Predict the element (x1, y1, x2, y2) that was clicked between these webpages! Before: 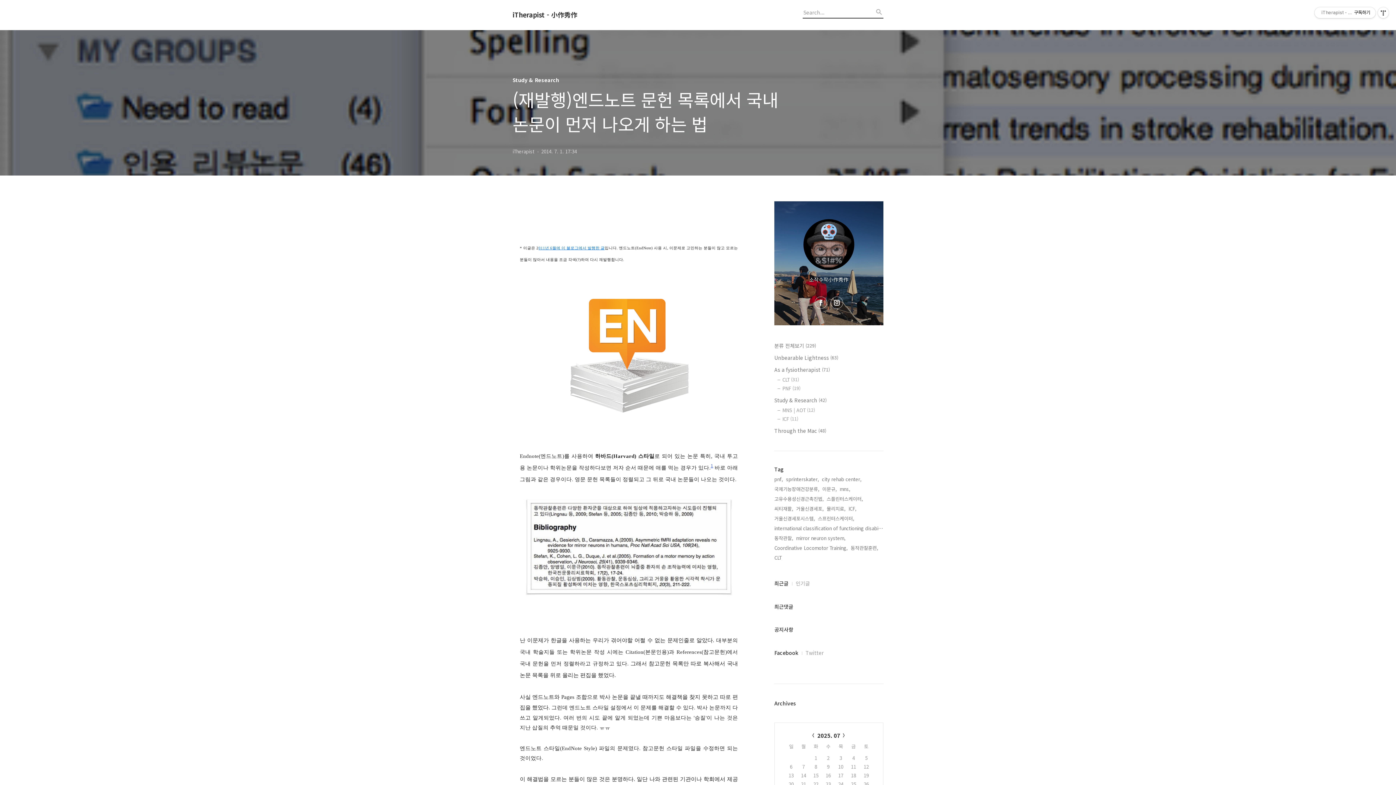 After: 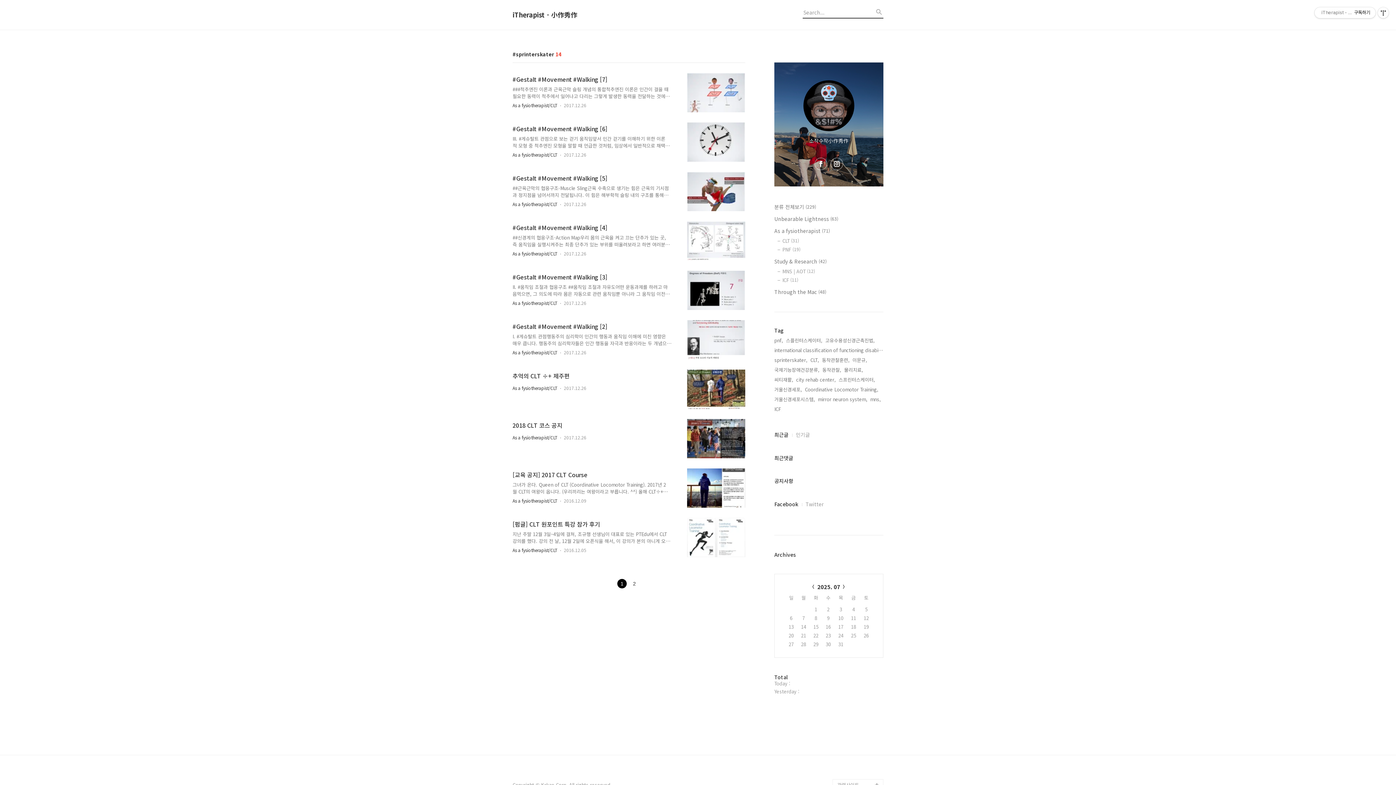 Action: label: sprinterskater, bbox: (786, 475, 819, 483)